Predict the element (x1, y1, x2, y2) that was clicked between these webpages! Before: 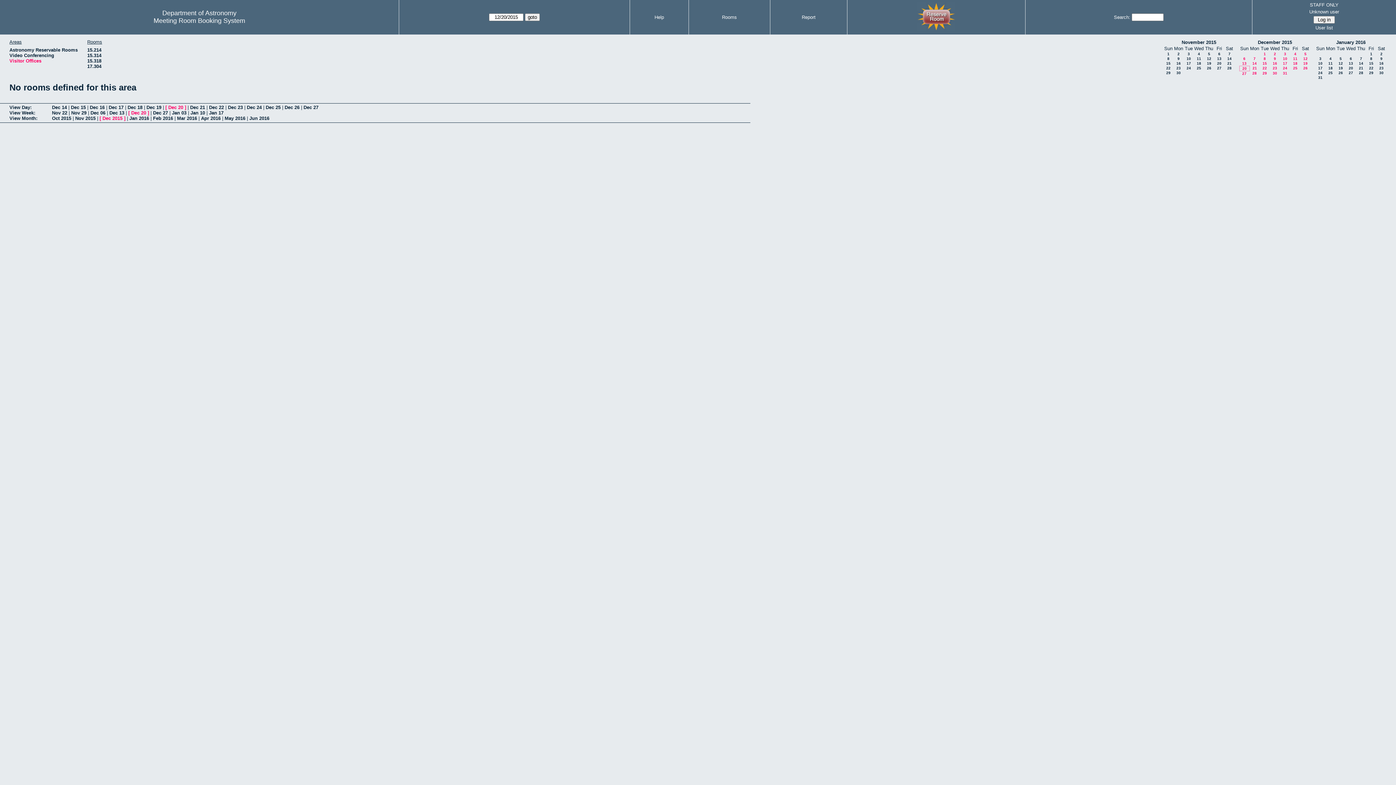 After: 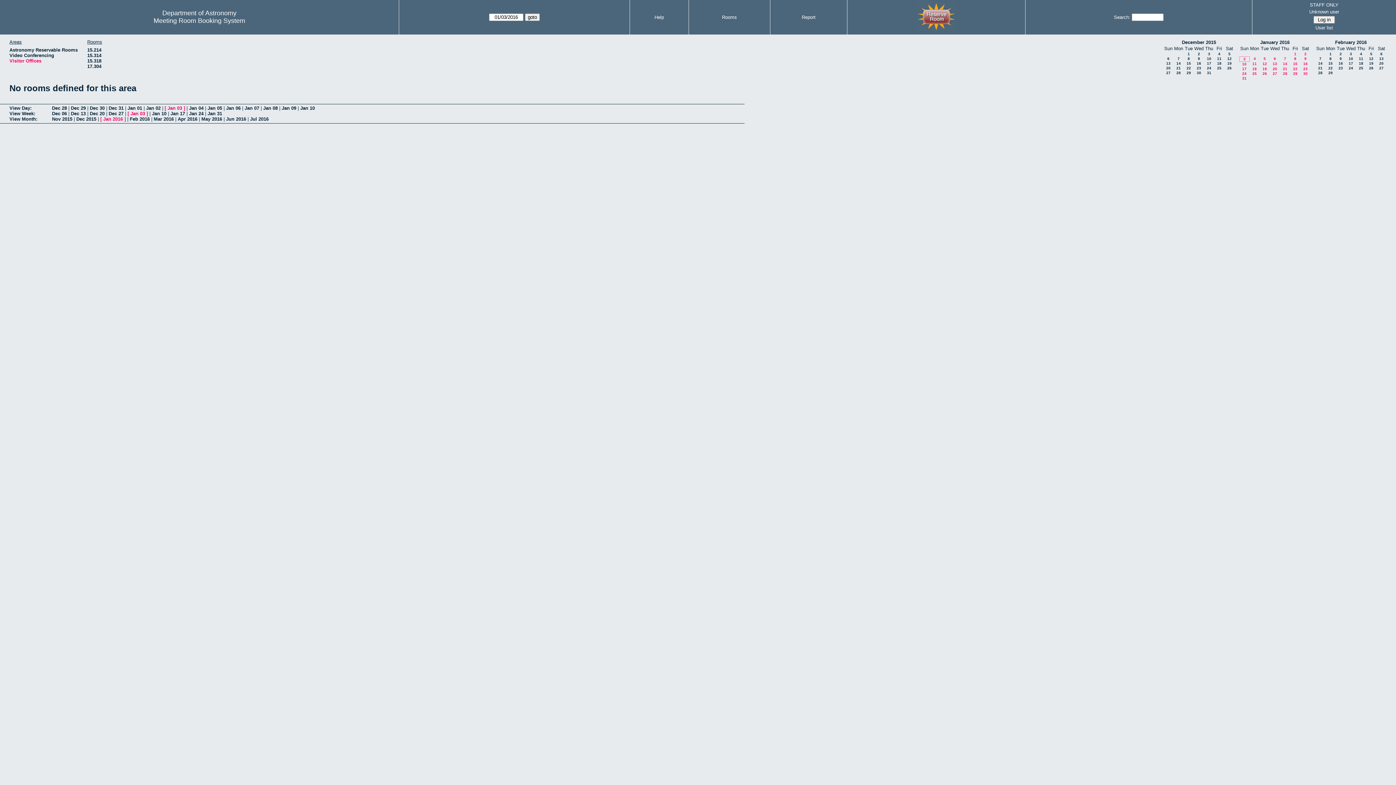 Action: bbox: (1319, 56, 1321, 60) label: 3